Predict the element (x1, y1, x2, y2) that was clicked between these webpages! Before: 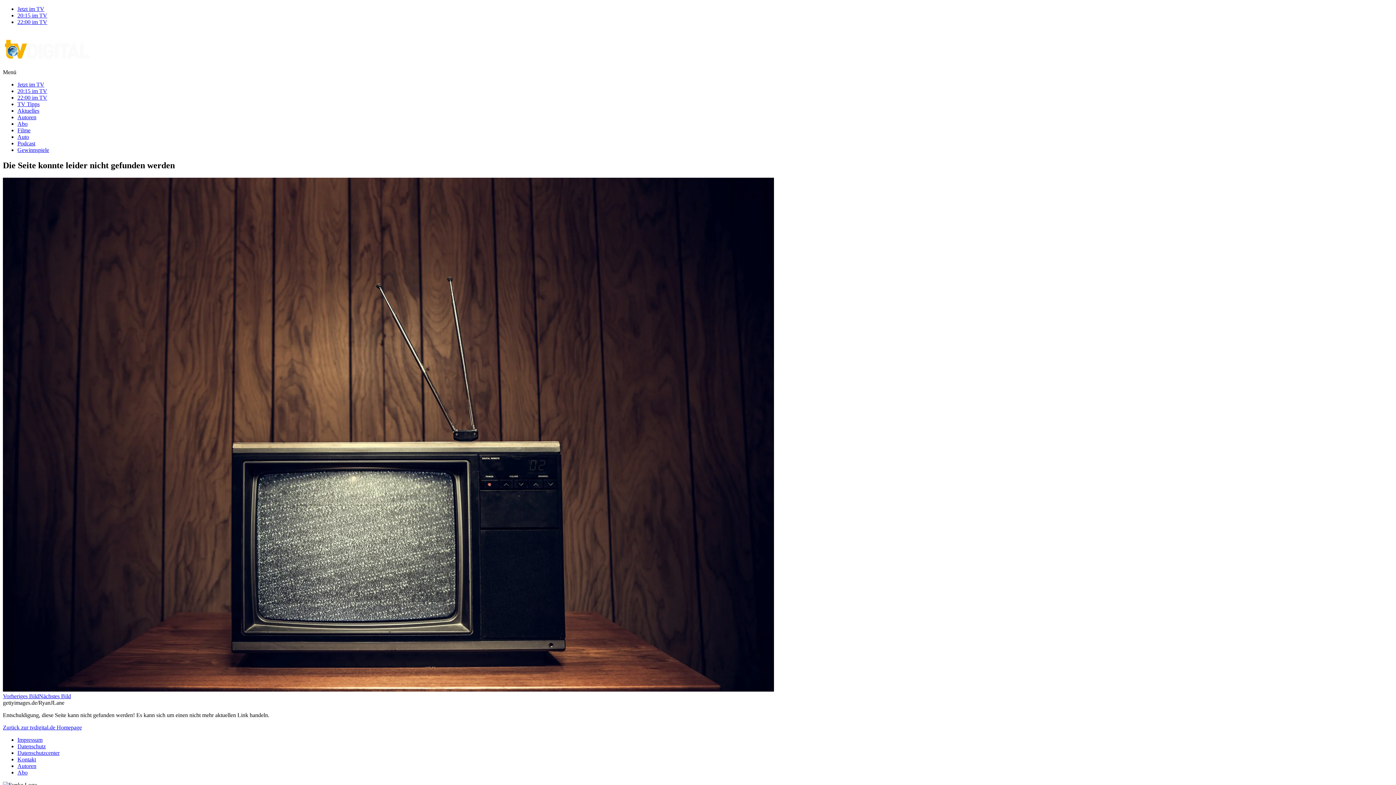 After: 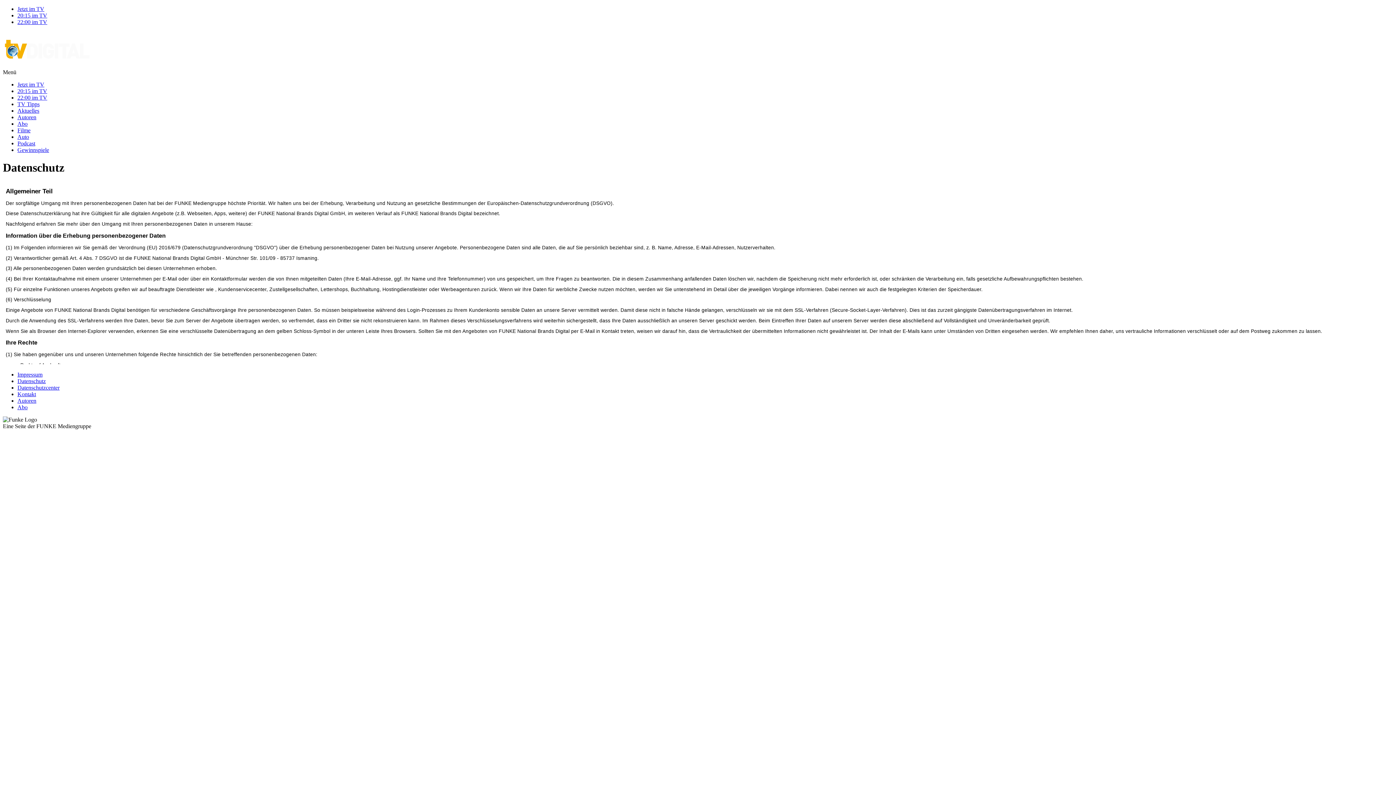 Action: bbox: (17, 743, 45, 749) label: Datenschutz